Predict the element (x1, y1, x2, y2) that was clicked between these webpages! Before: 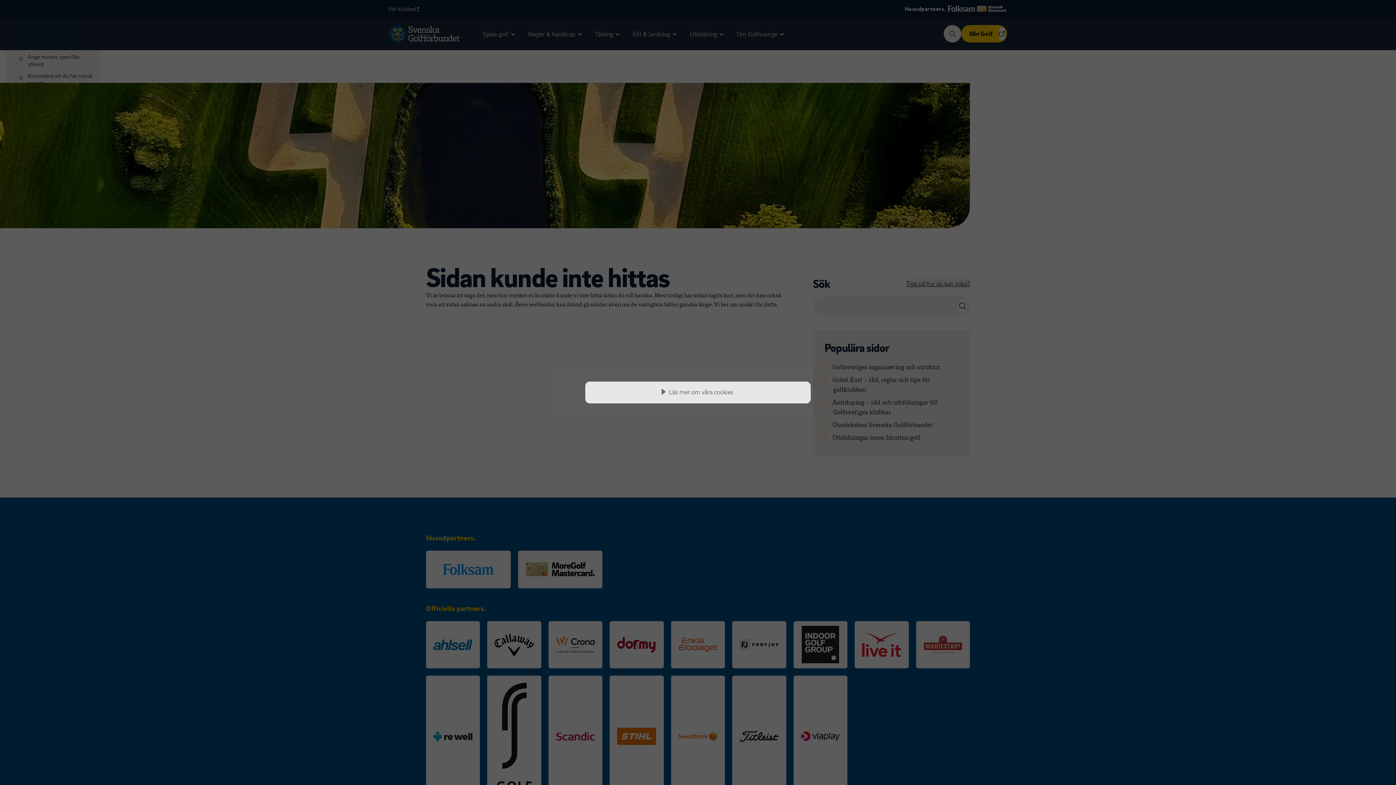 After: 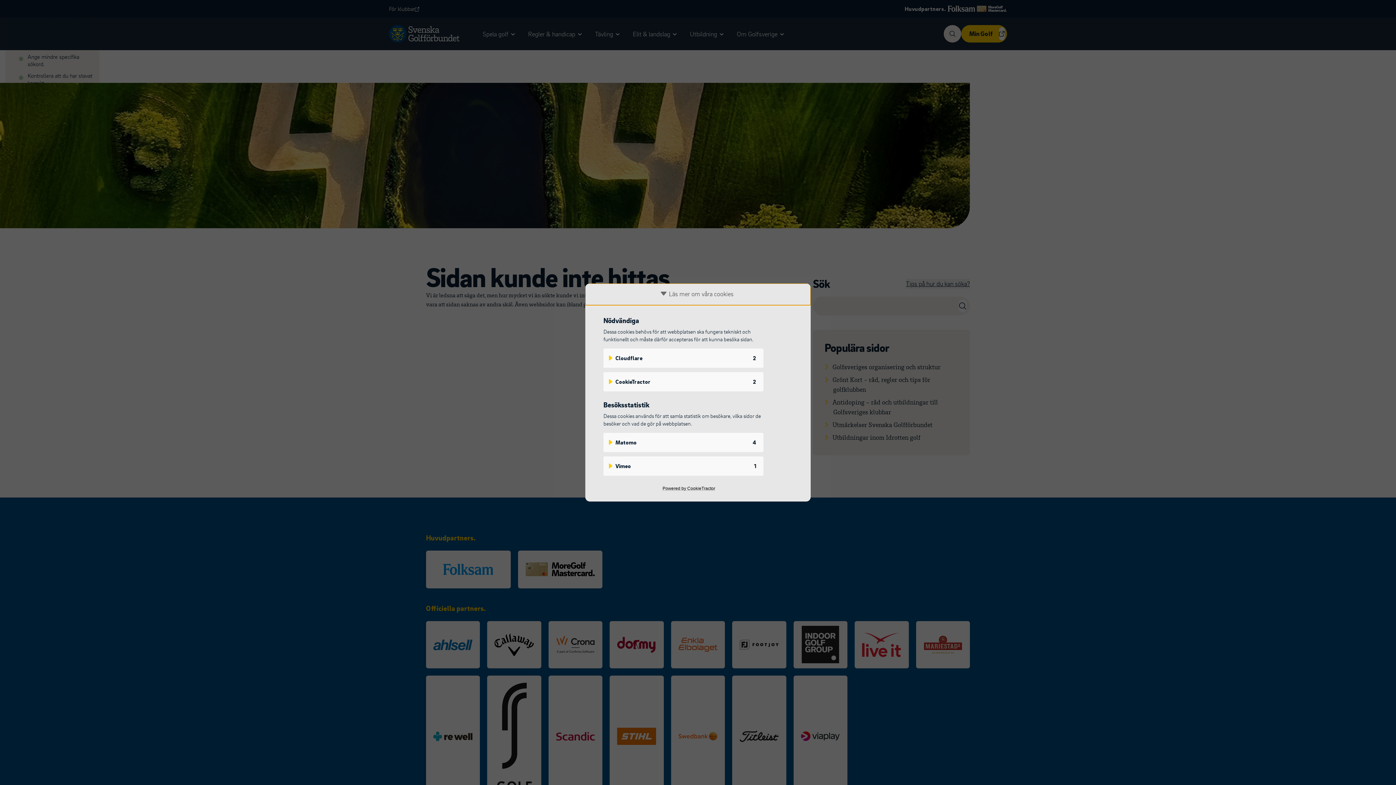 Action: bbox: (585, 381, 810, 403) label: Läs mer om våra cookies